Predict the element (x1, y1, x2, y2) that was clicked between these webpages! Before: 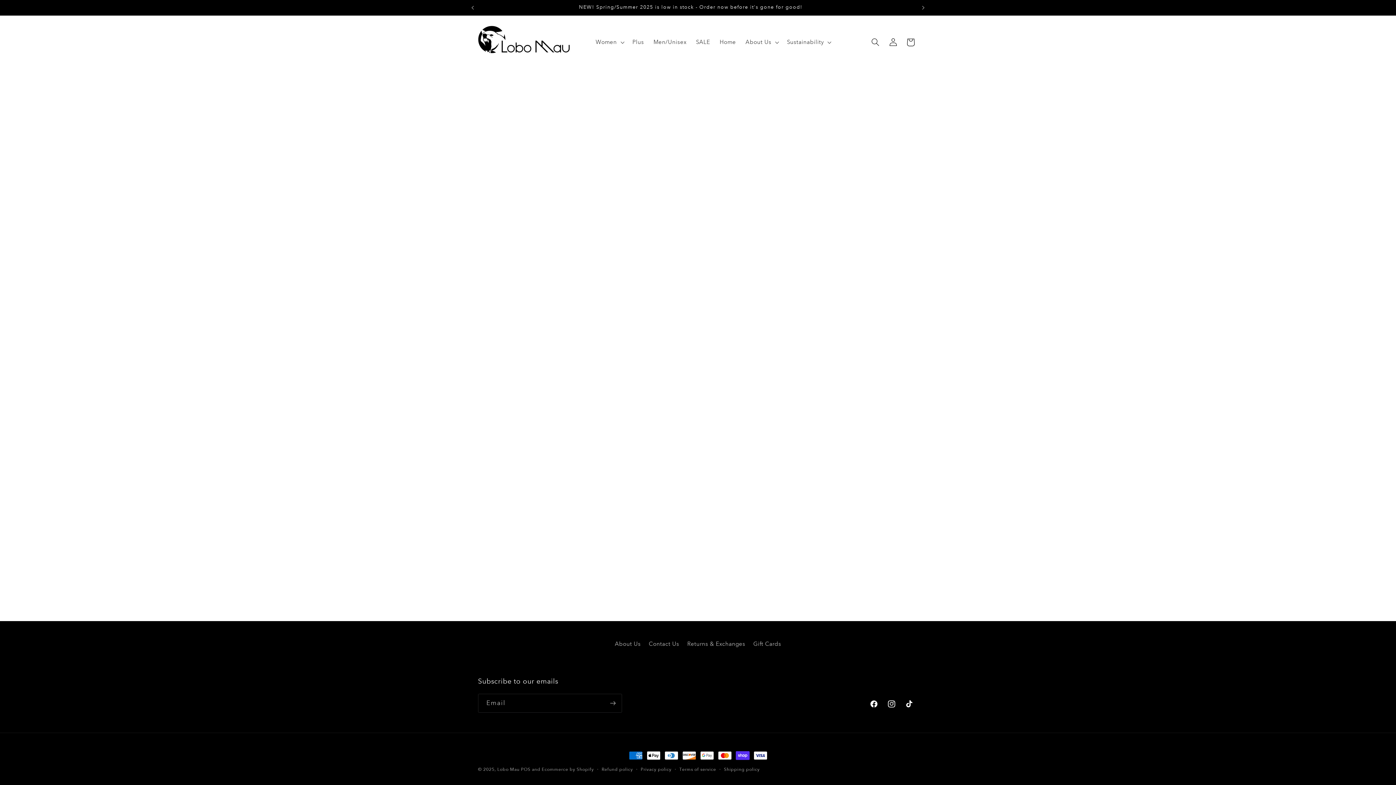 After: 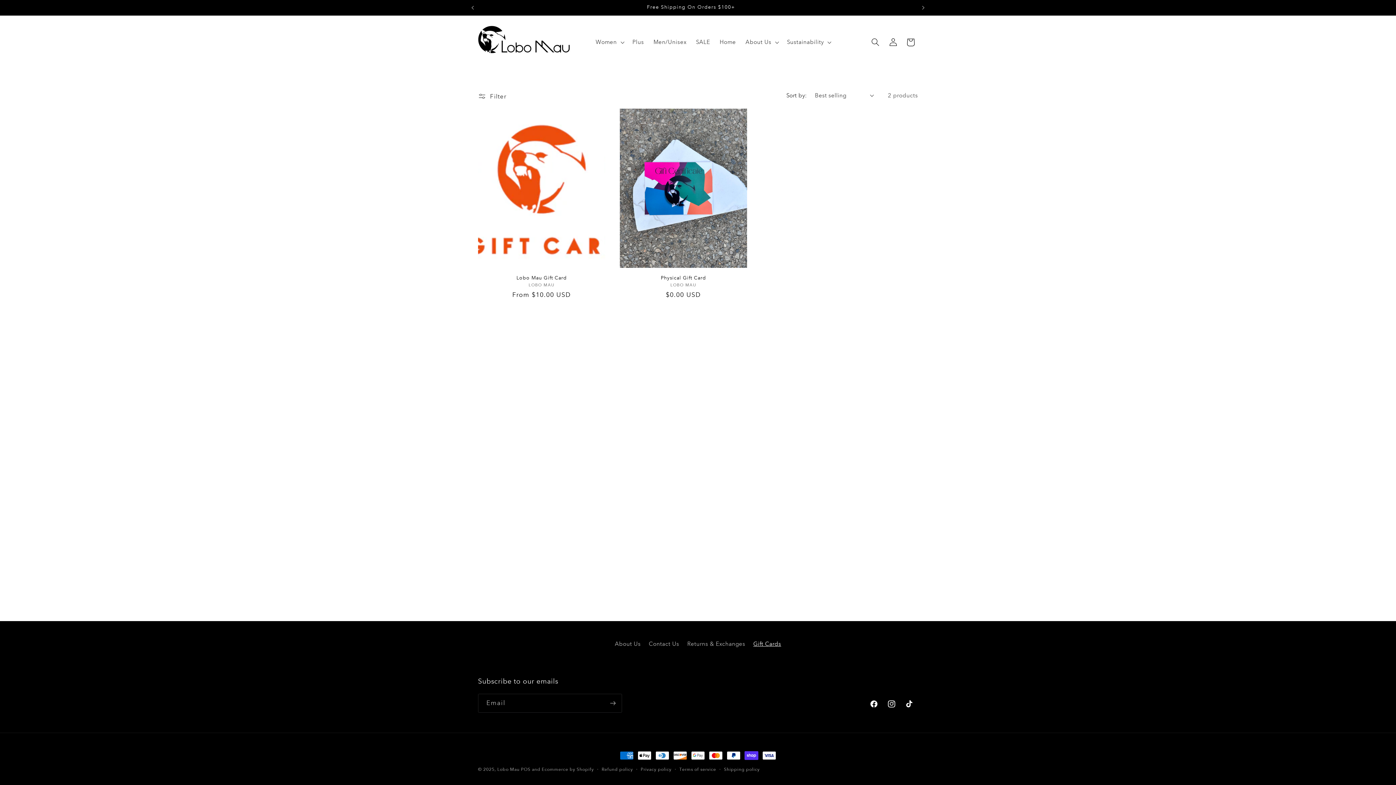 Action: label: Gift Cards bbox: (753, 637, 781, 651)